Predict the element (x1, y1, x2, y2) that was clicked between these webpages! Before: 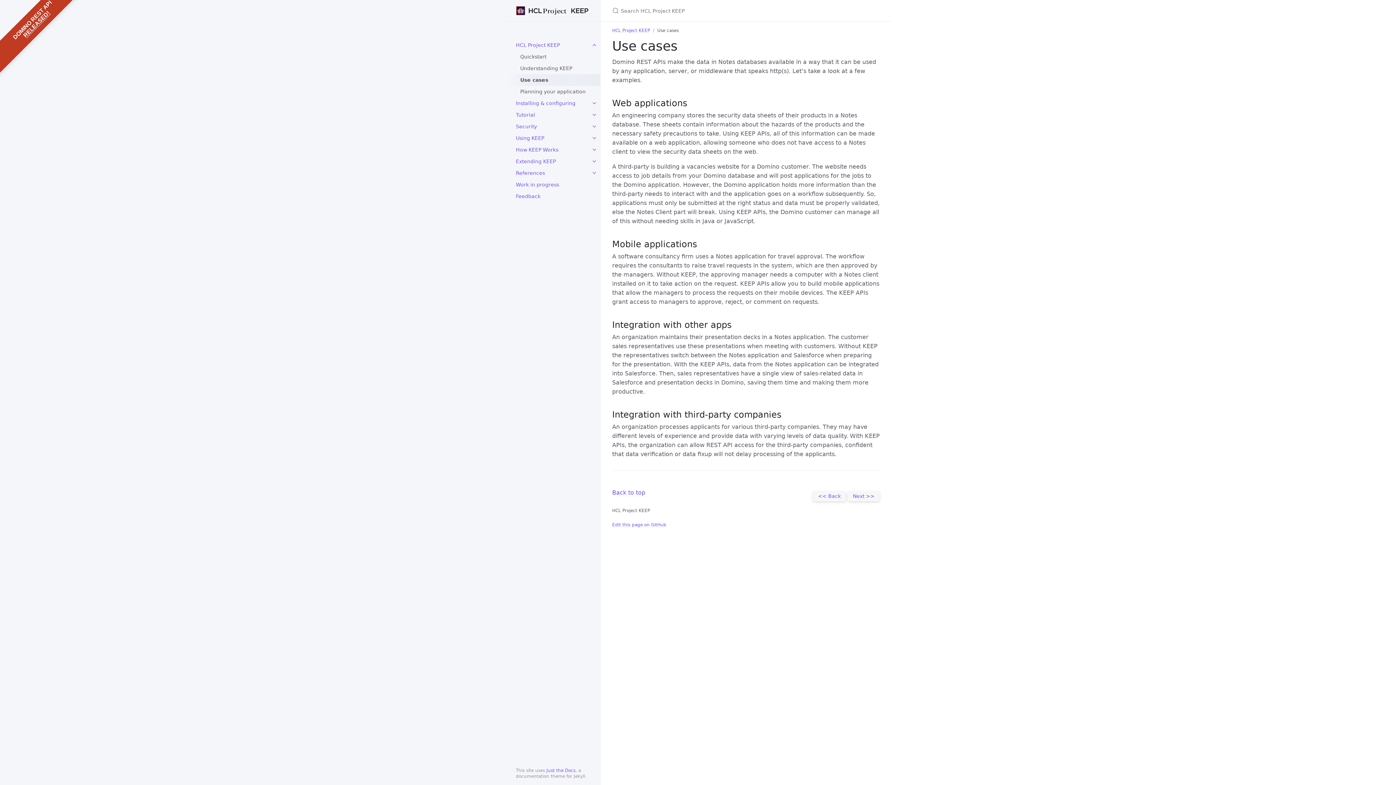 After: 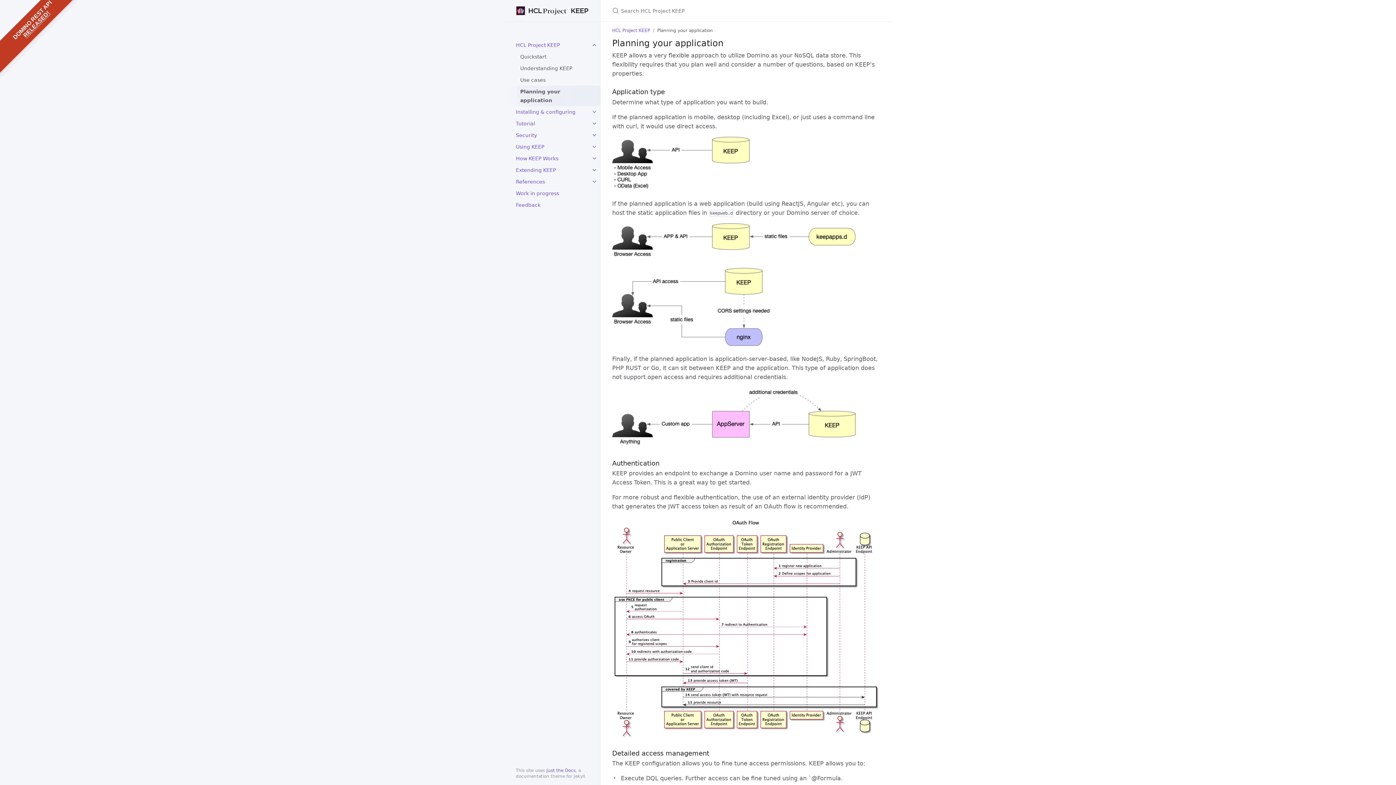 Action: label: Planning your application bbox: (508, 85, 600, 97)